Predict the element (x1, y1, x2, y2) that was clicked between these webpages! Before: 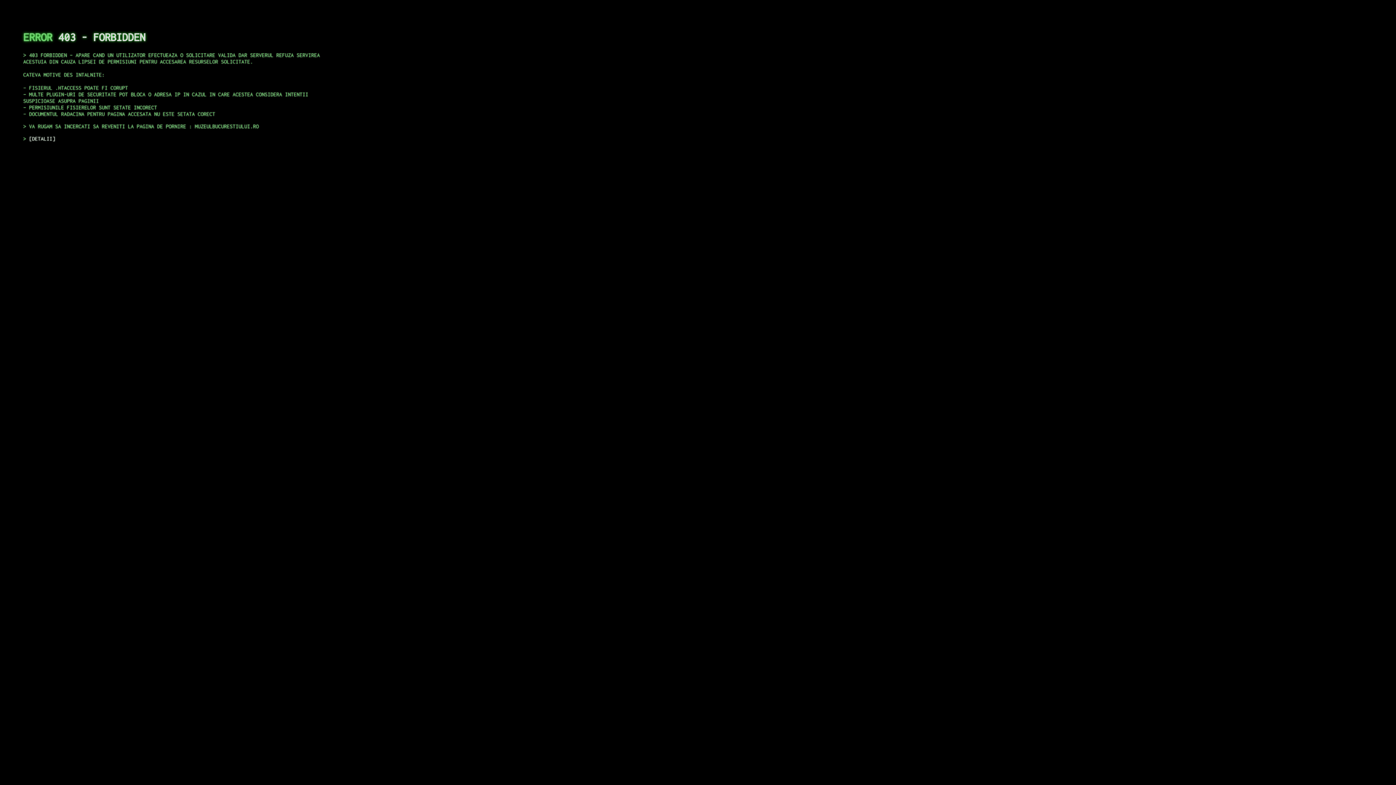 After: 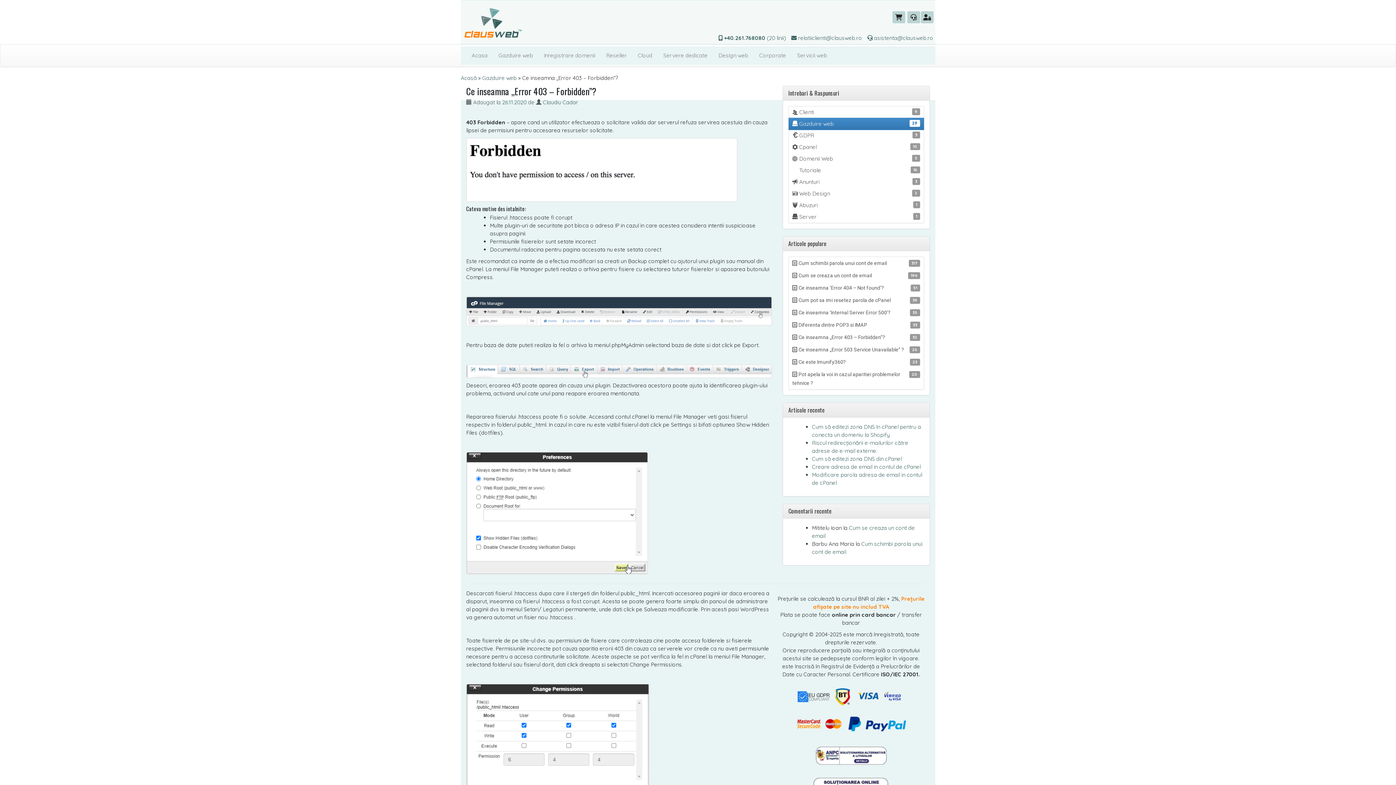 Action: bbox: (29, 135, 55, 141) label: DETALII